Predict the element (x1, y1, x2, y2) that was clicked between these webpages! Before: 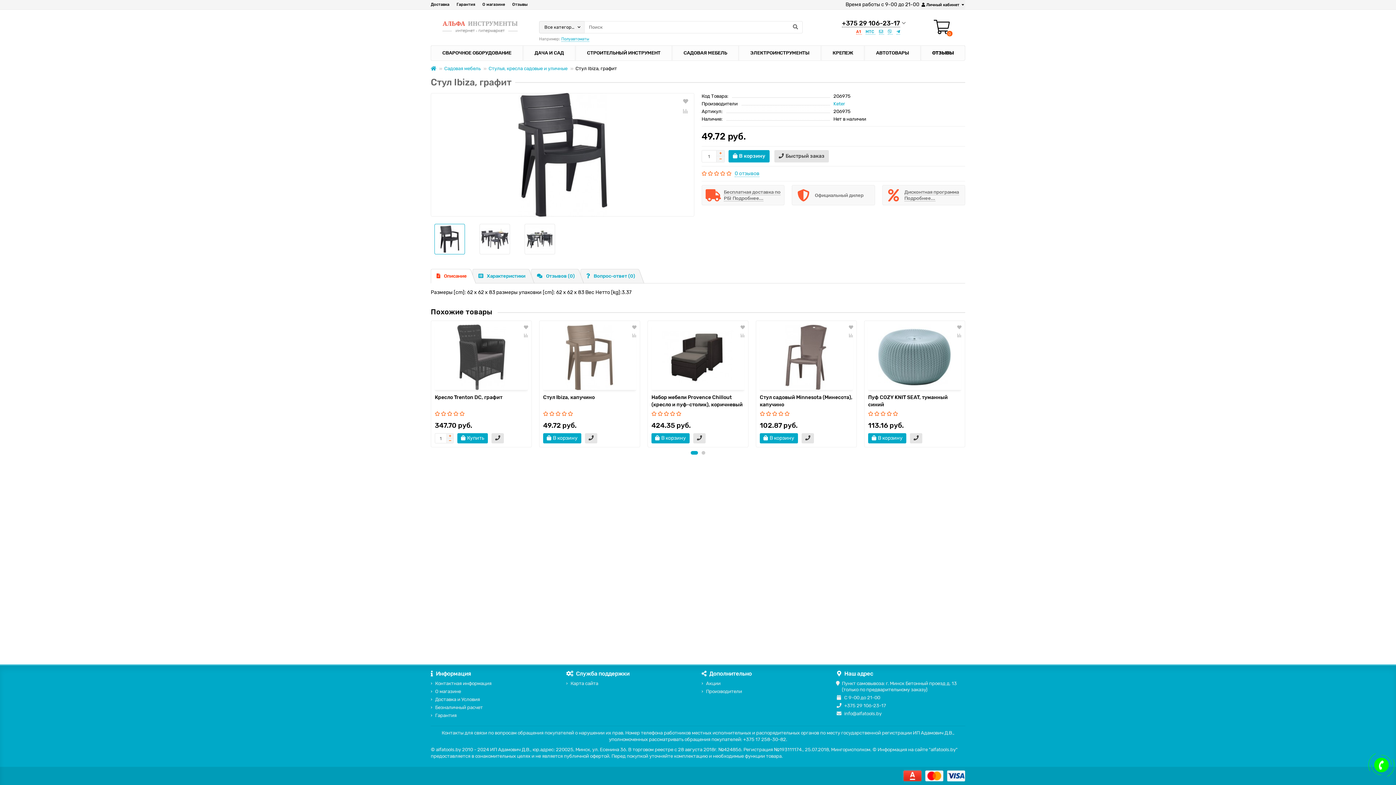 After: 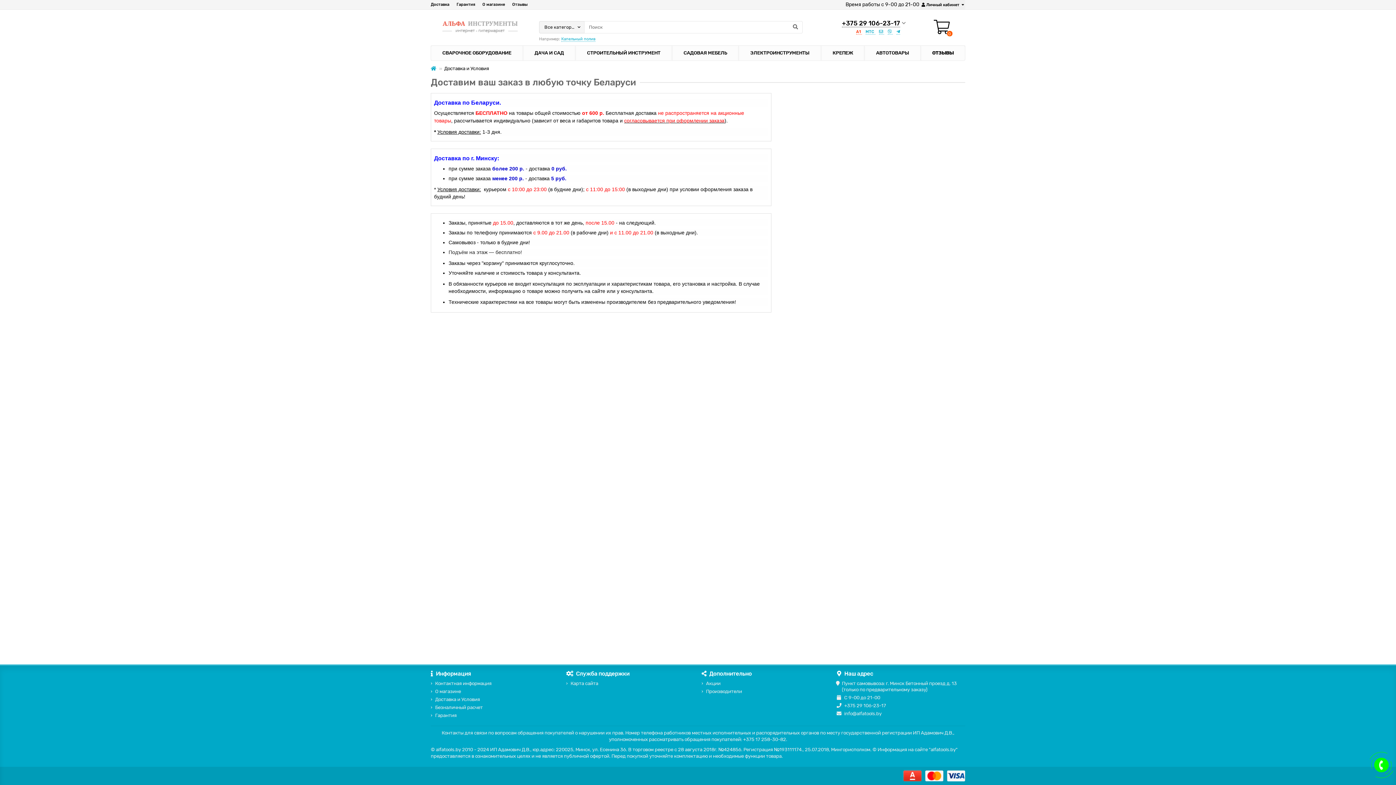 Action: label: Доставка и Условия bbox: (435, 696, 480, 702)